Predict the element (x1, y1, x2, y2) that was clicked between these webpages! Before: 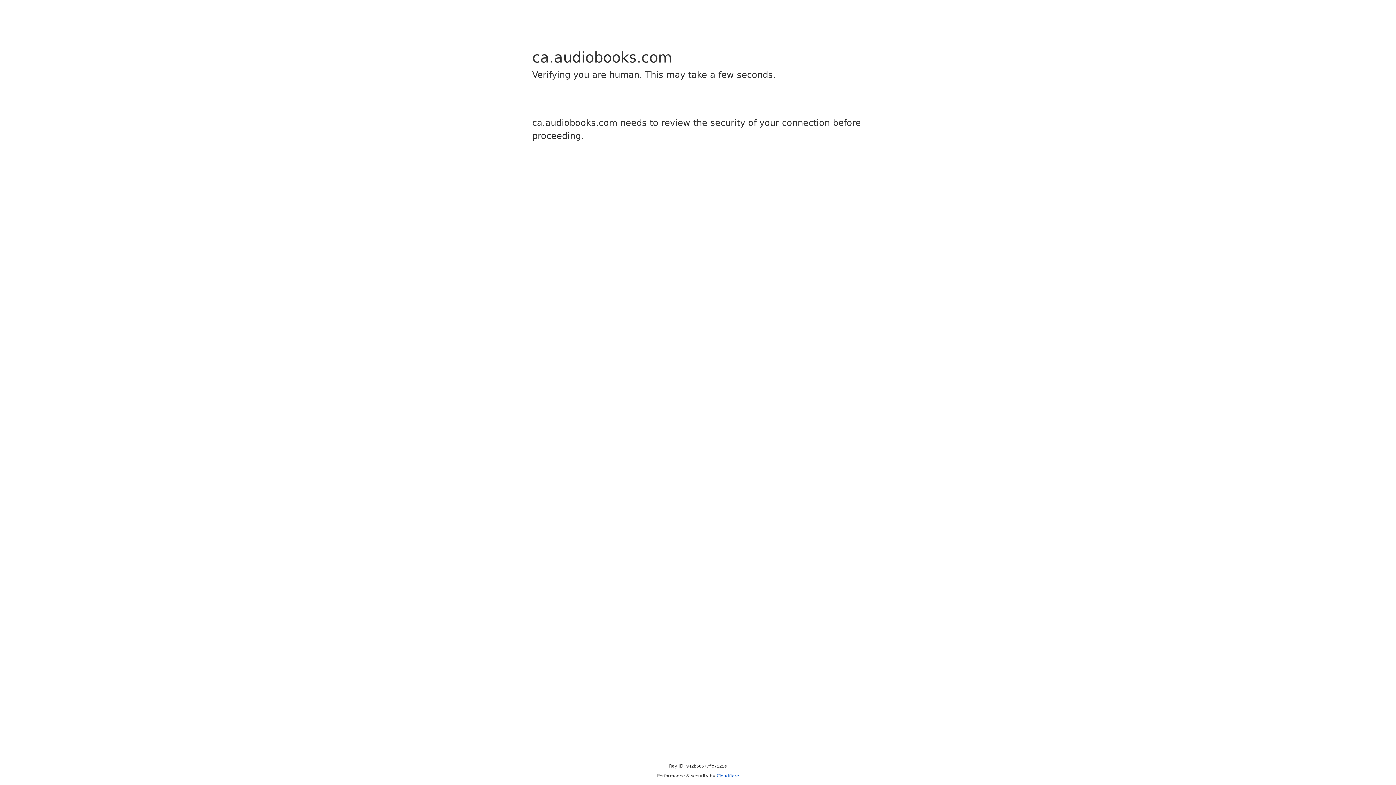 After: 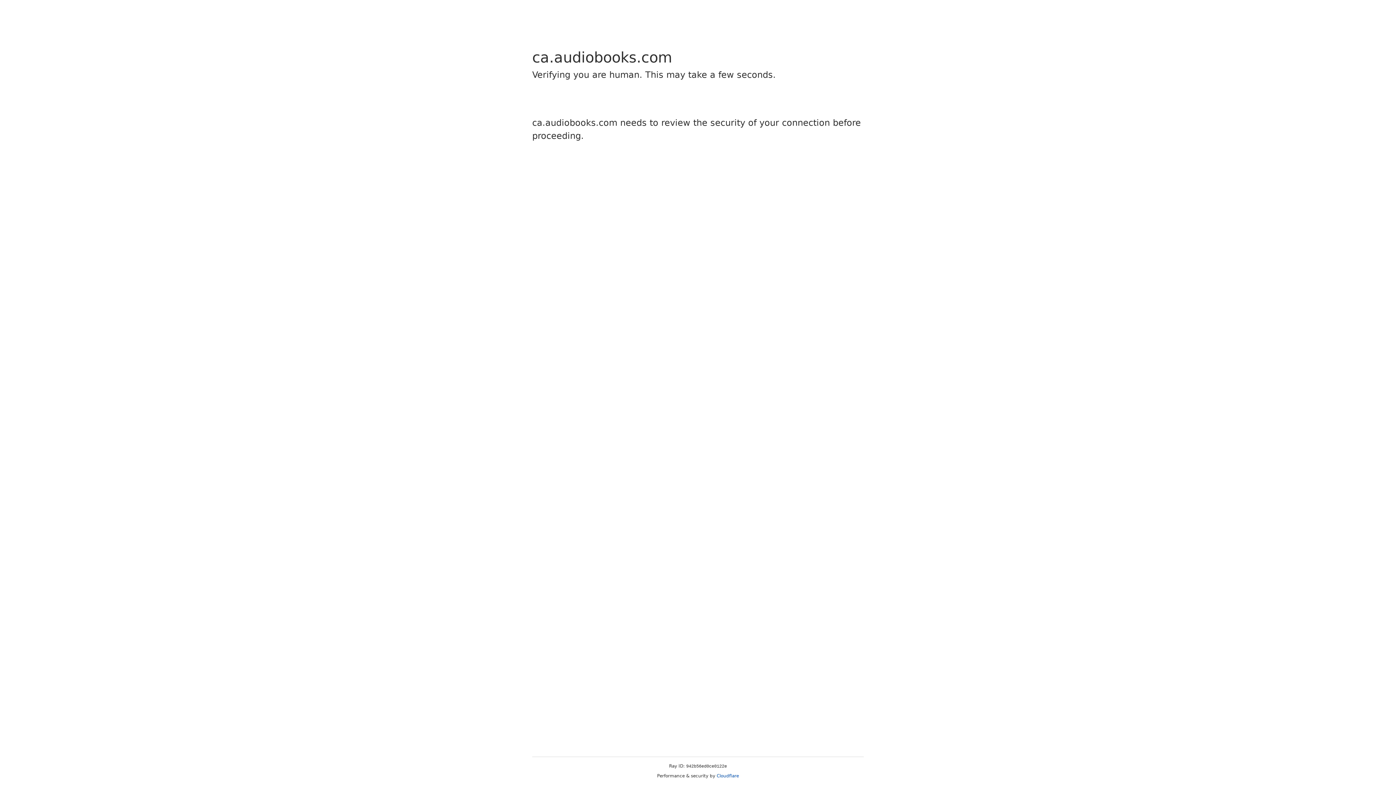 Action: bbox: (716, 773, 739, 778) label: Cloudflare